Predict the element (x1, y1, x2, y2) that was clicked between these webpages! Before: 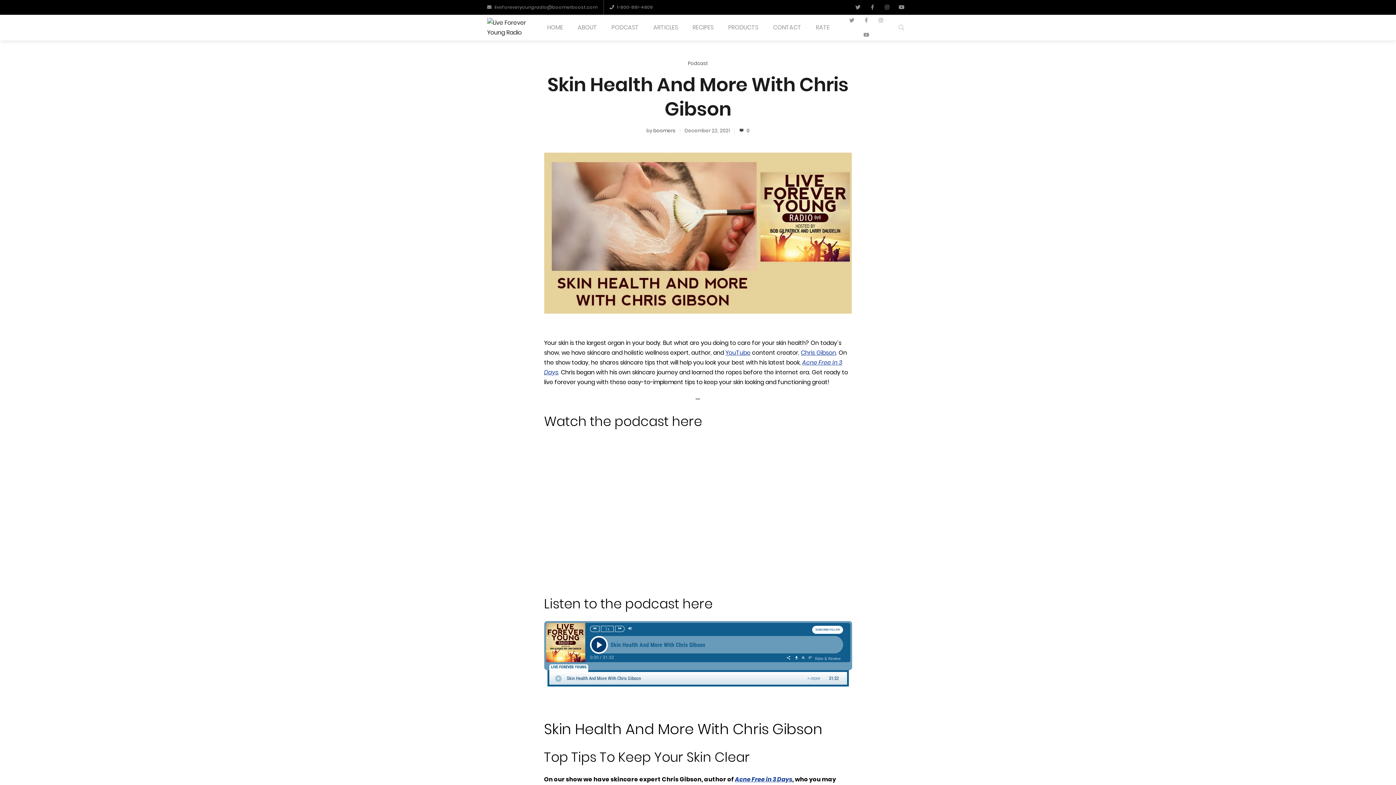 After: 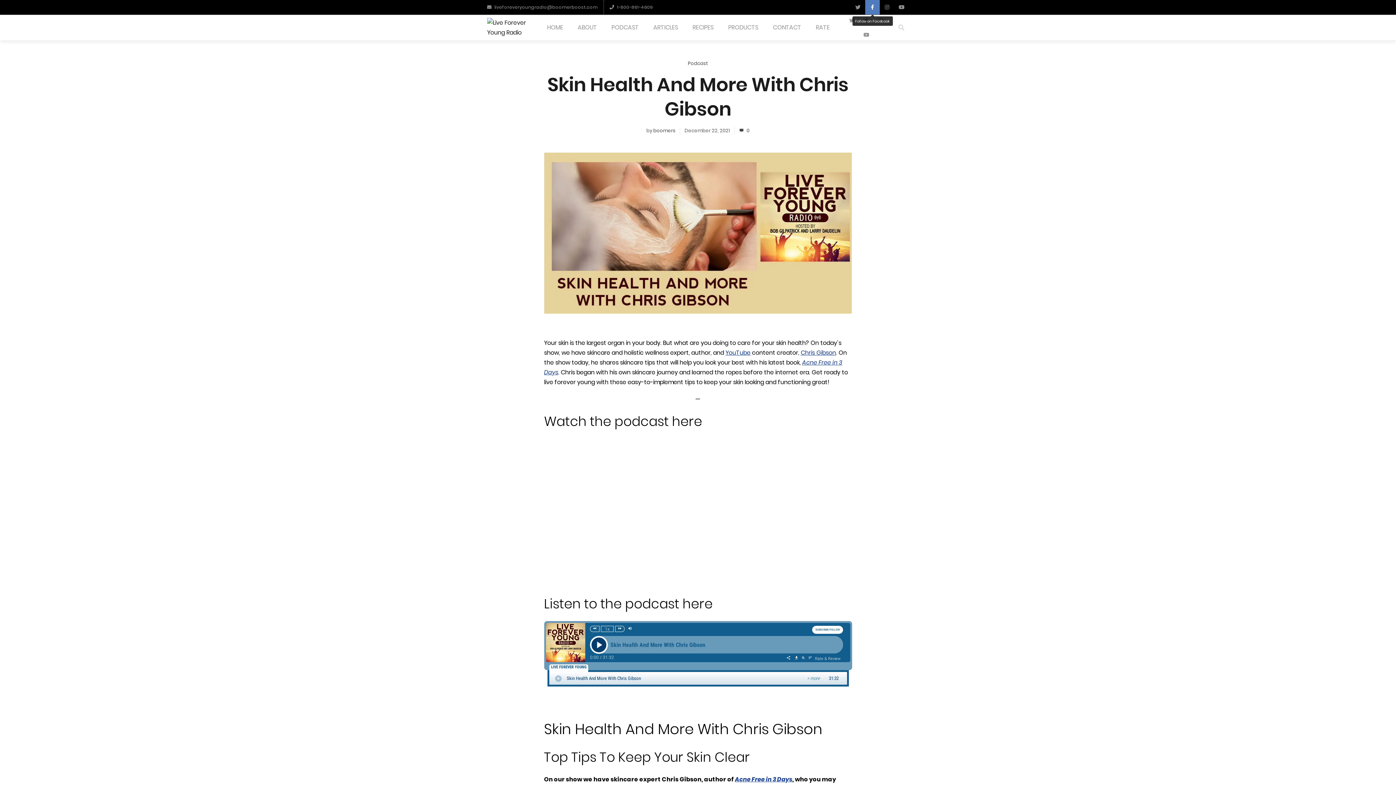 Action: bbox: (865, 0, 880, 14)